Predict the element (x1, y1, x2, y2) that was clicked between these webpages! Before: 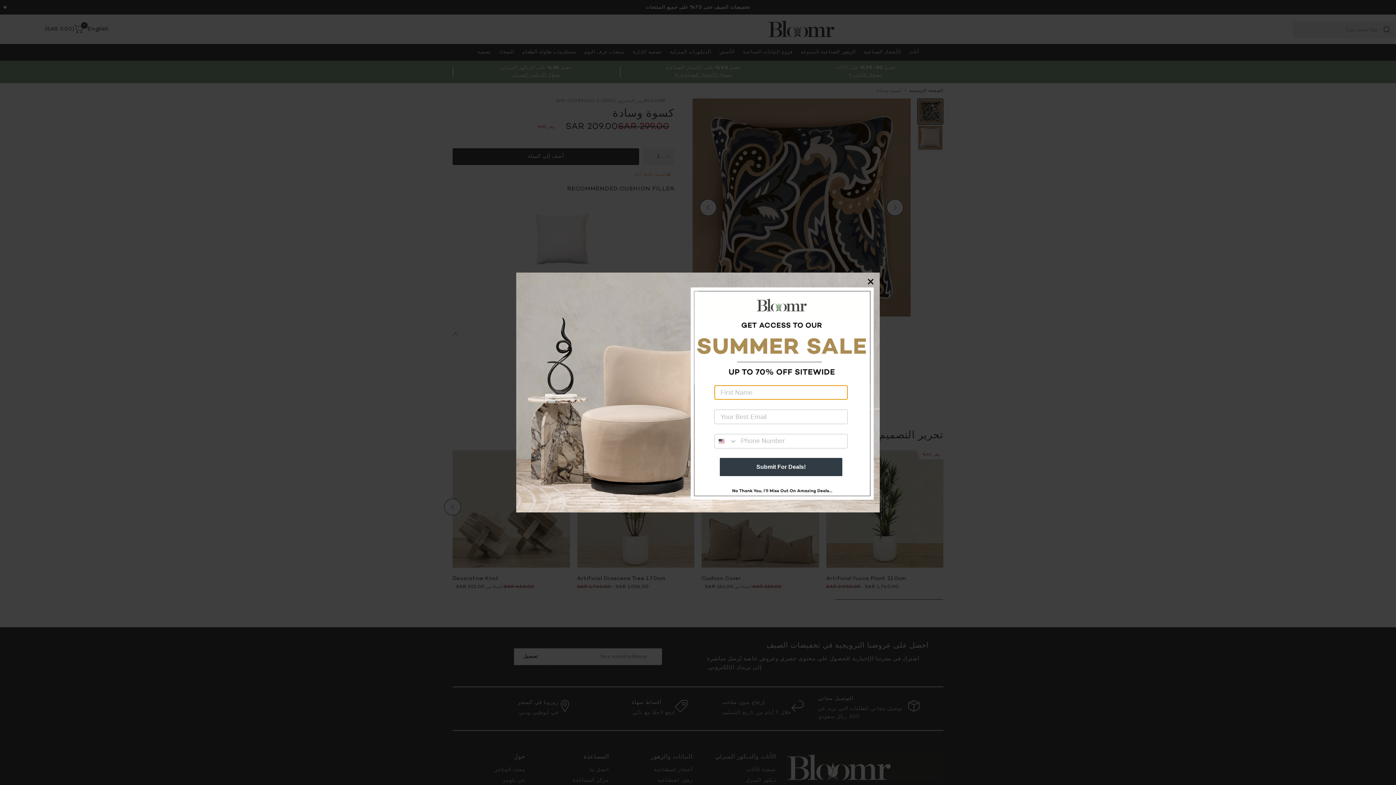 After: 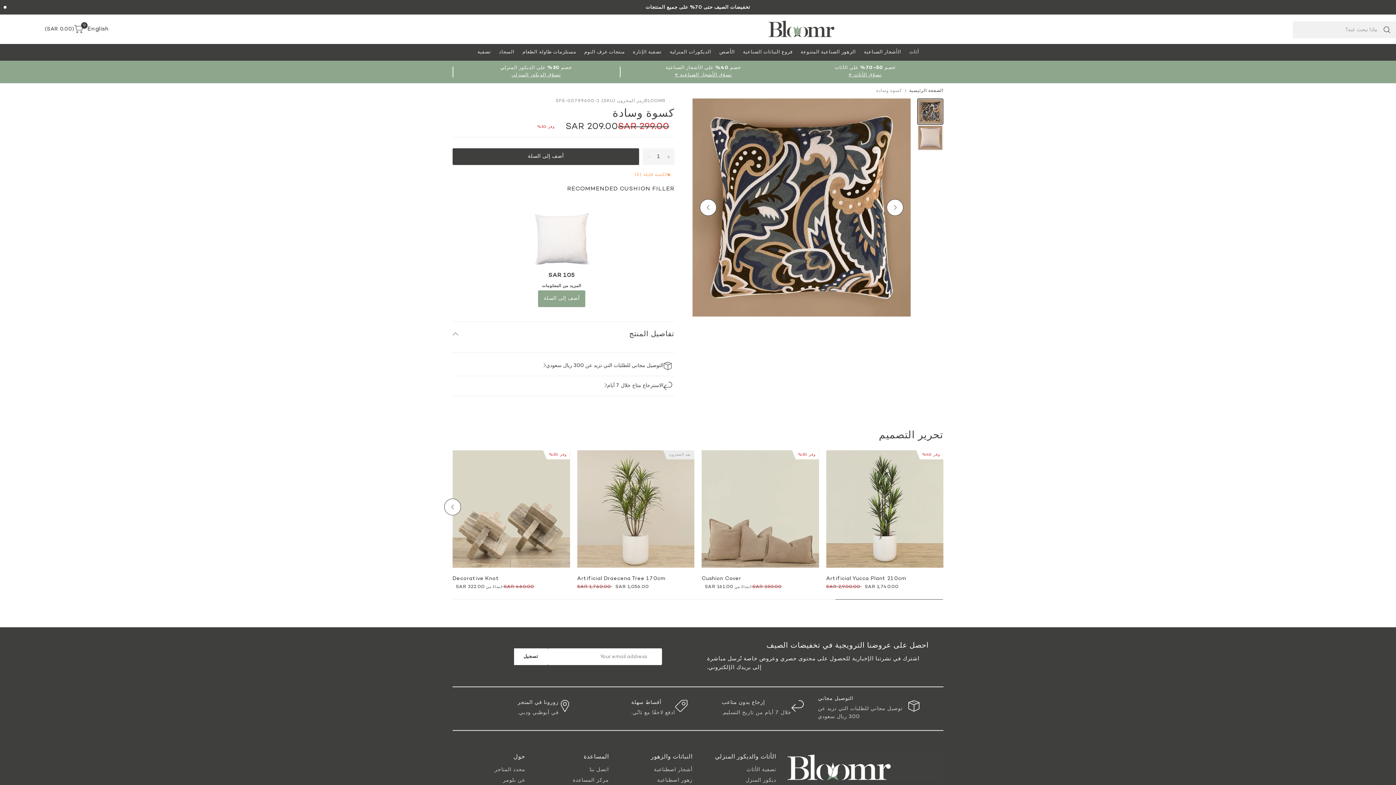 Action: bbox: (698, 481, 880, 512)